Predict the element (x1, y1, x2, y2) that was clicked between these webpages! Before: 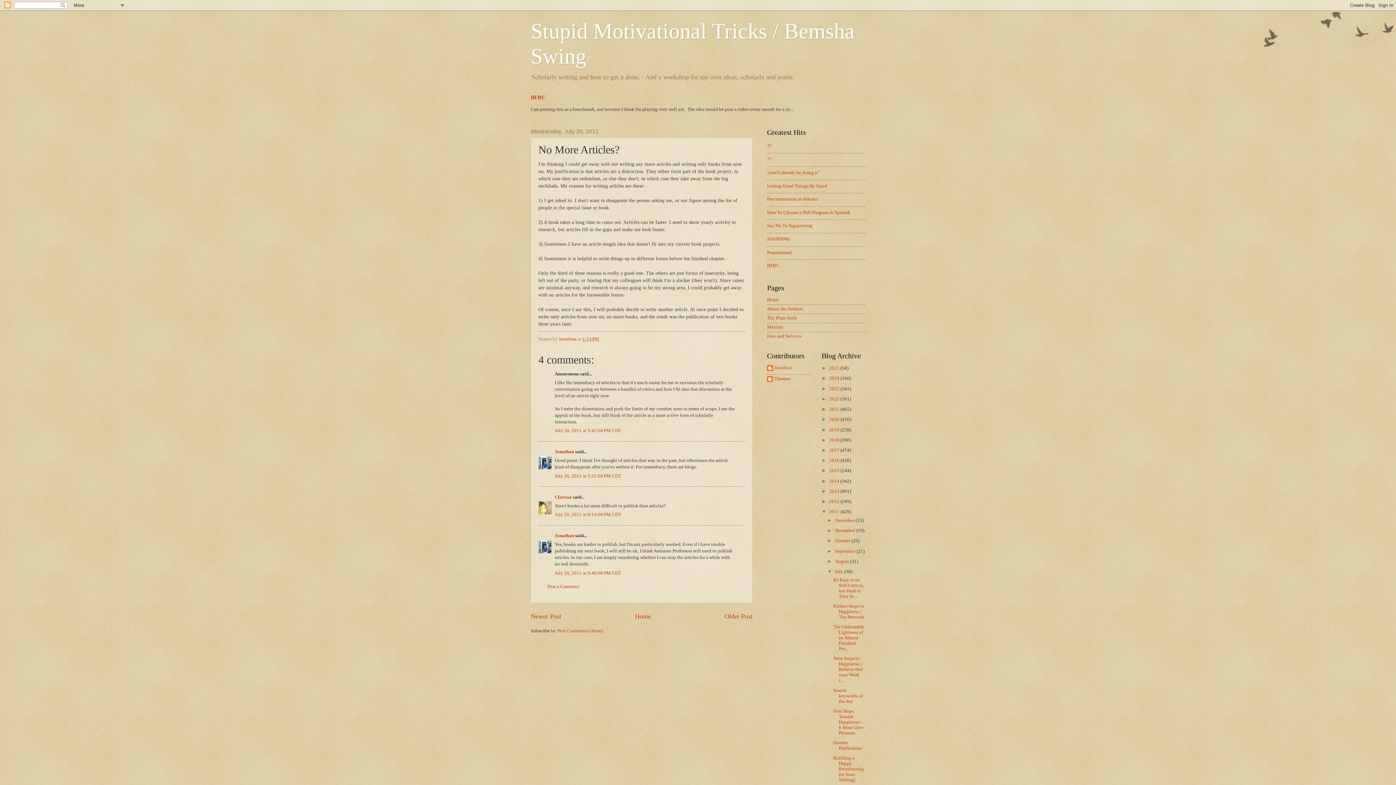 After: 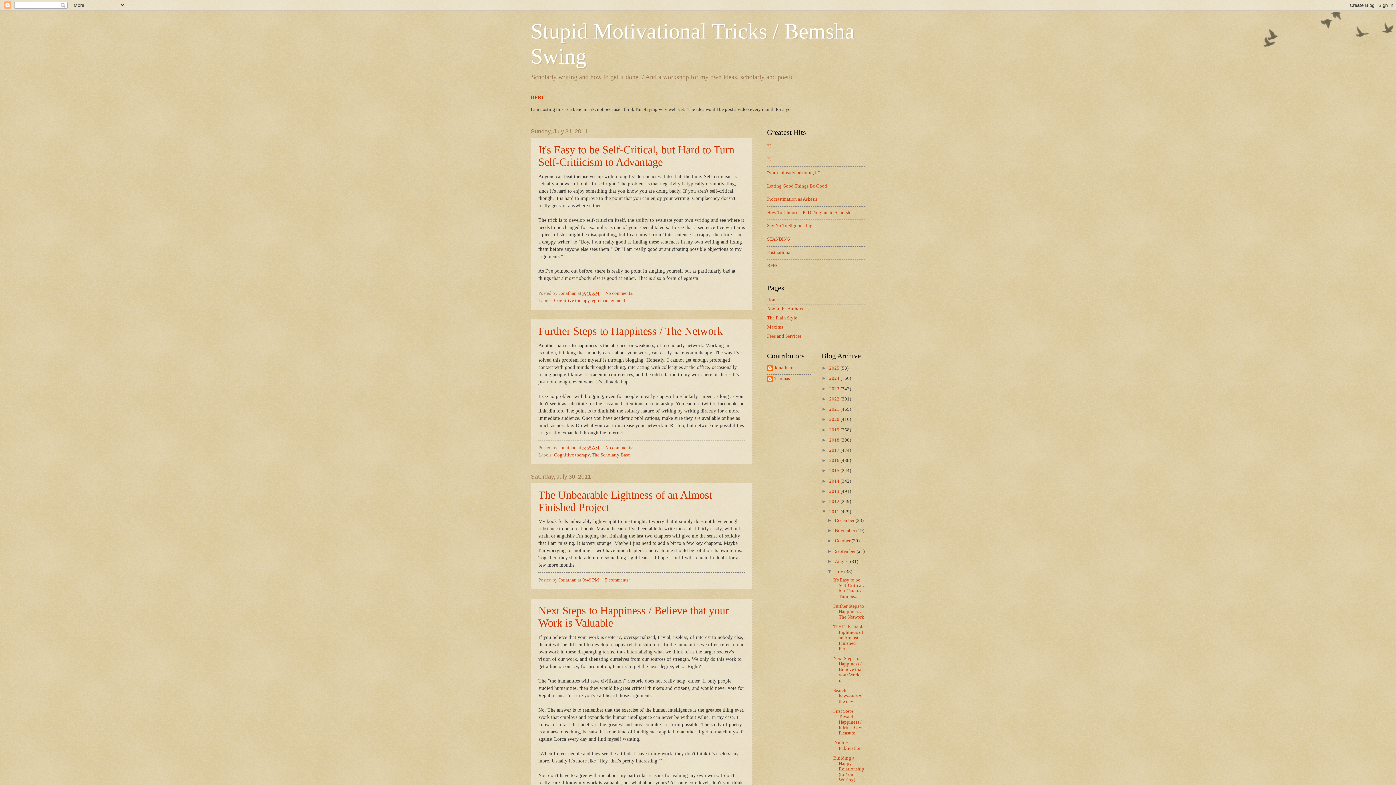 Action: bbox: (835, 569, 844, 574) label: July 